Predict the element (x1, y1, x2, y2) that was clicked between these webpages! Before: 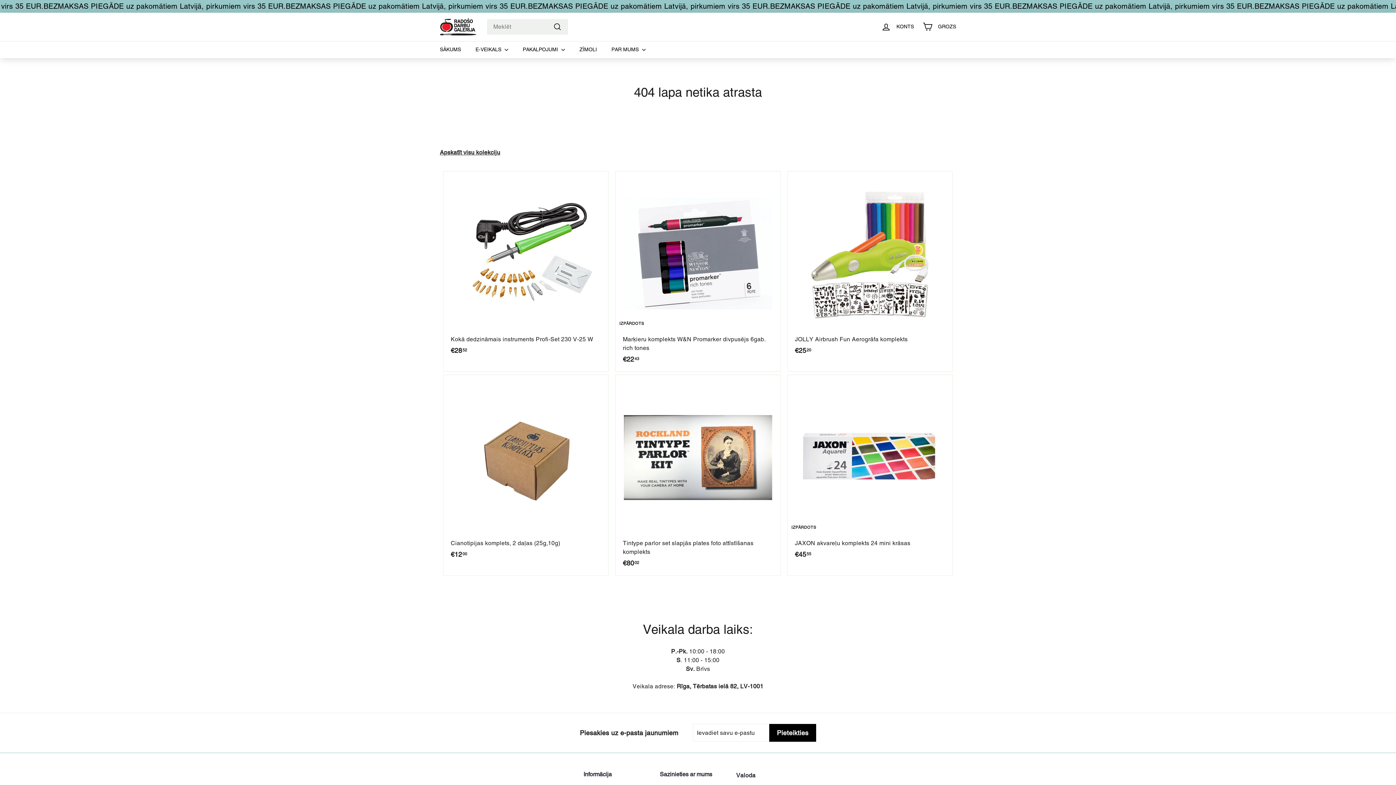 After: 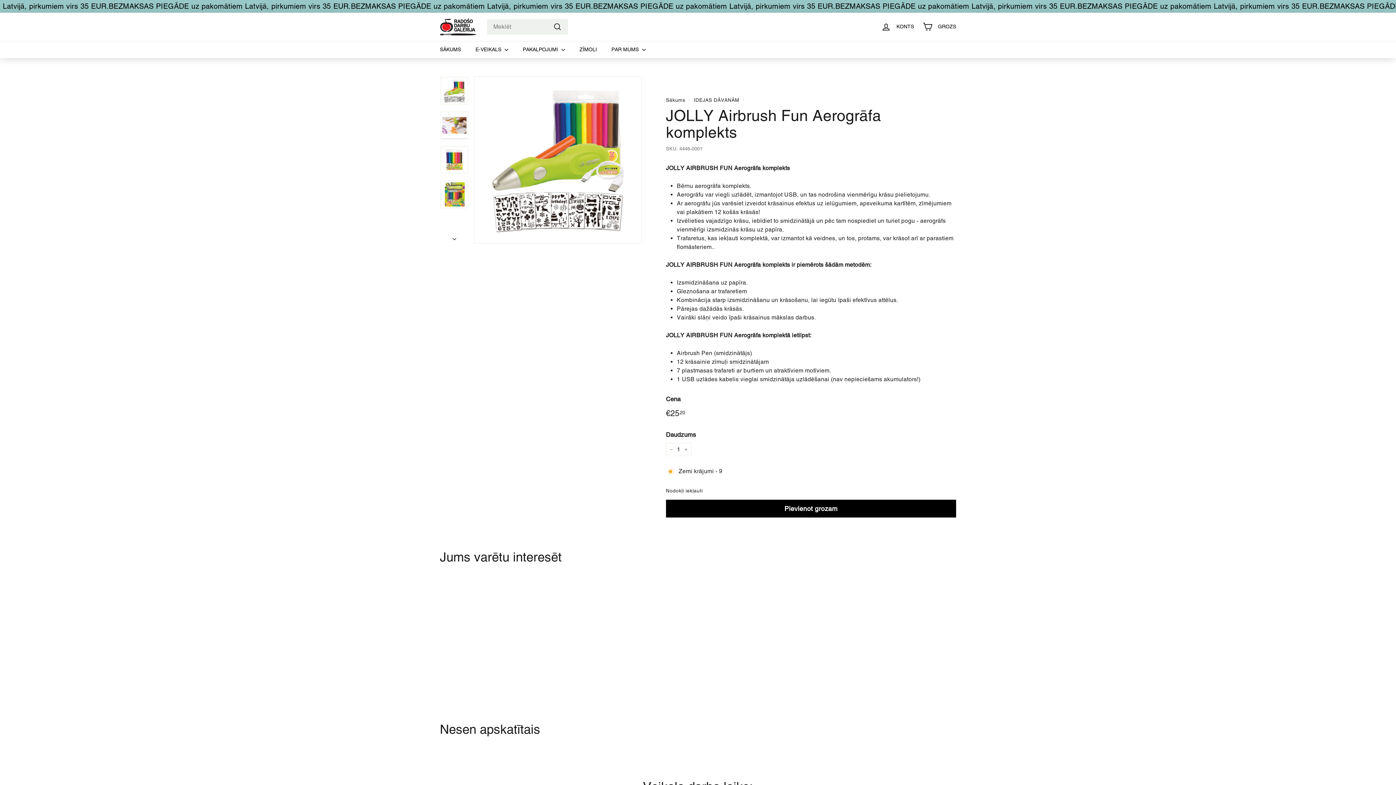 Action: bbox: (787, 171, 952, 363) label: JOLLY Airbrush Fun Aerogrāfa komplekts
€2520
€25,20